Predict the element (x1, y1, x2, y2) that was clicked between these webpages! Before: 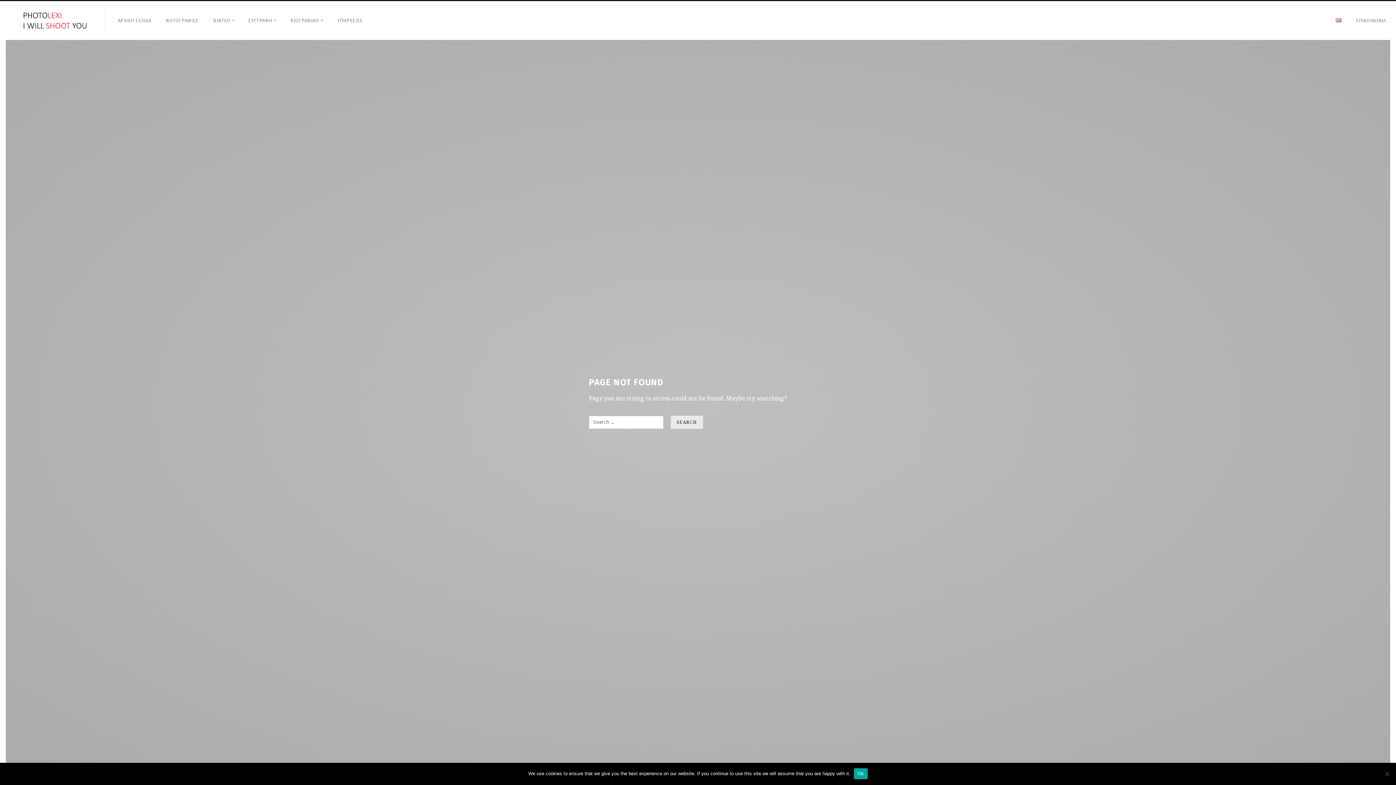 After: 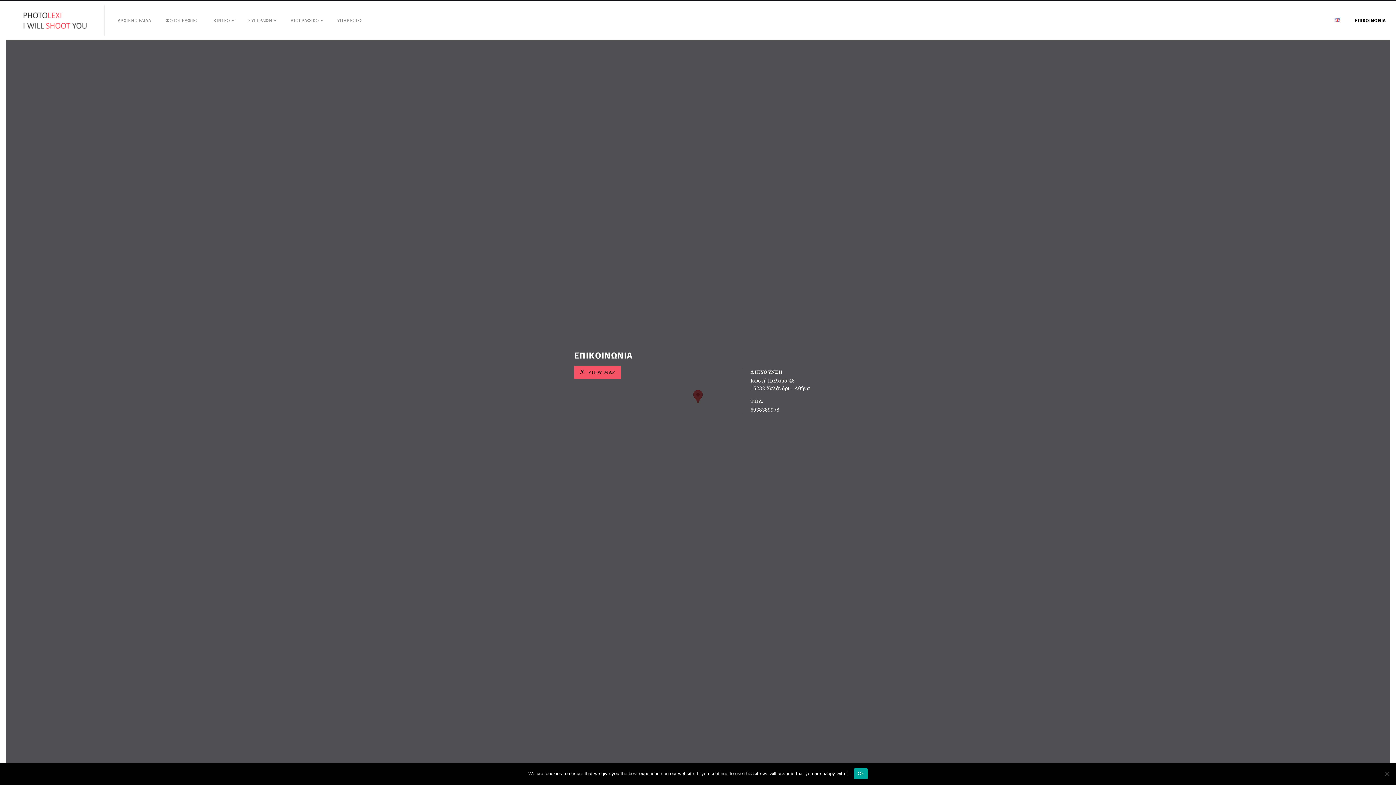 Action: label: ΕΠΙΚΟΙΝΩΝΙΑ bbox: (1352, 14, 1390, 26)